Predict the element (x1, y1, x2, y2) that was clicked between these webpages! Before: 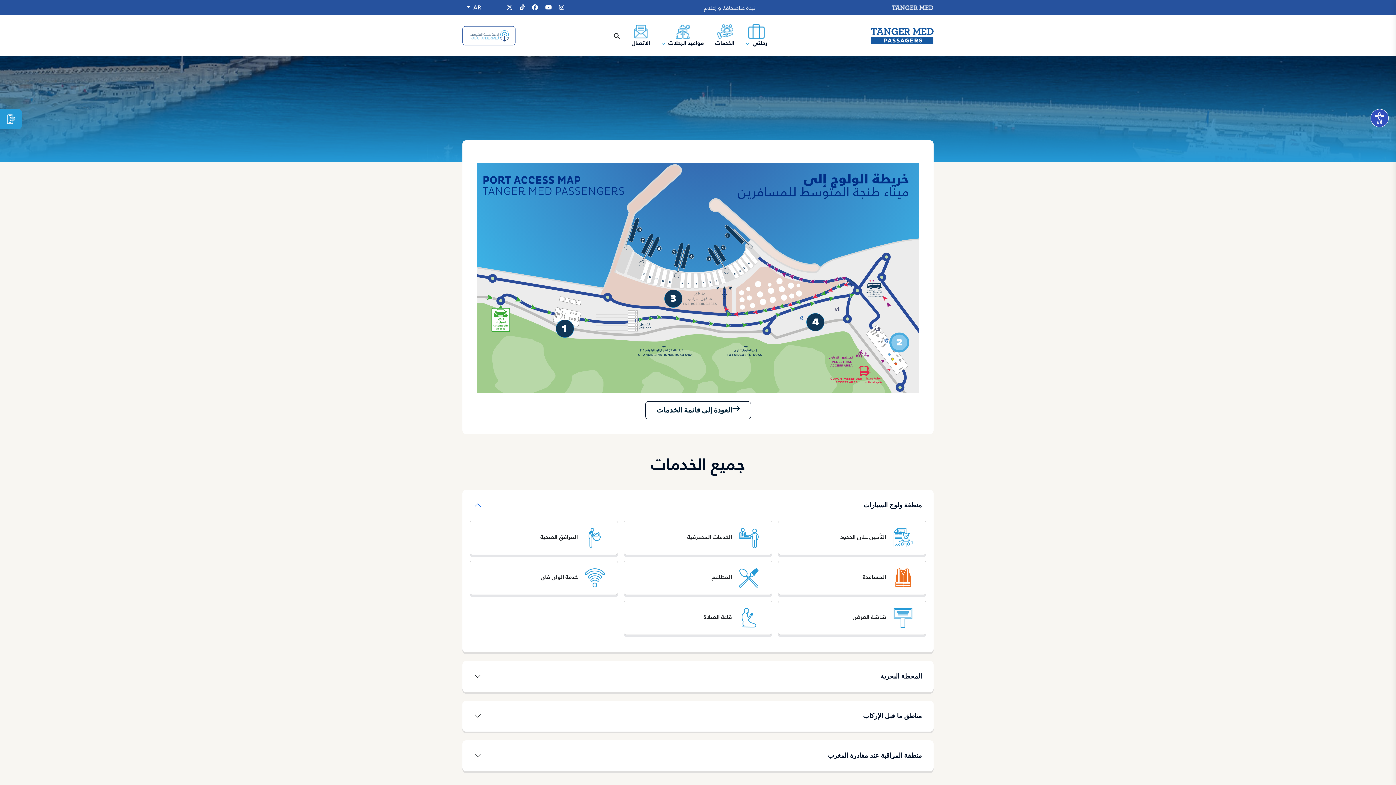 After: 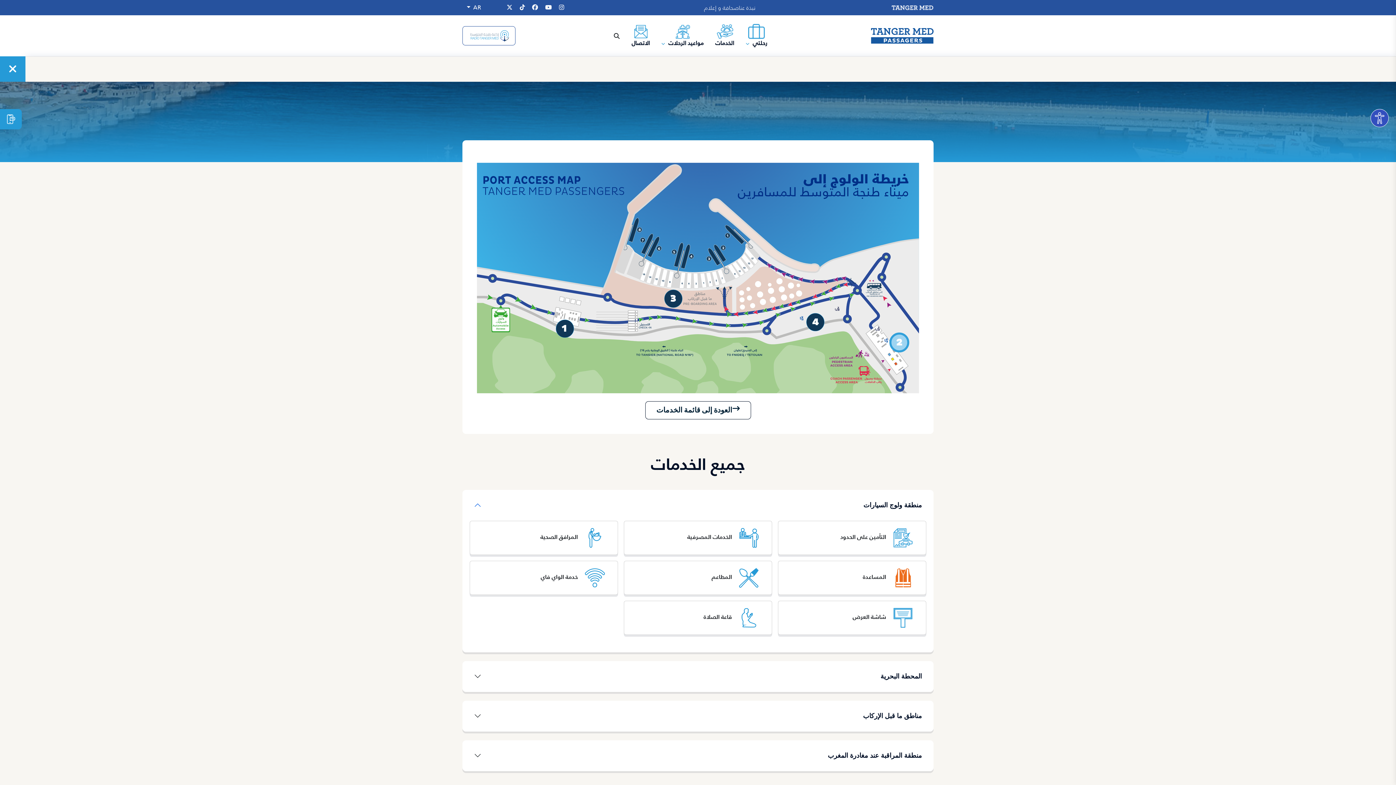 Action: bbox: (607, 23, 626, 47)